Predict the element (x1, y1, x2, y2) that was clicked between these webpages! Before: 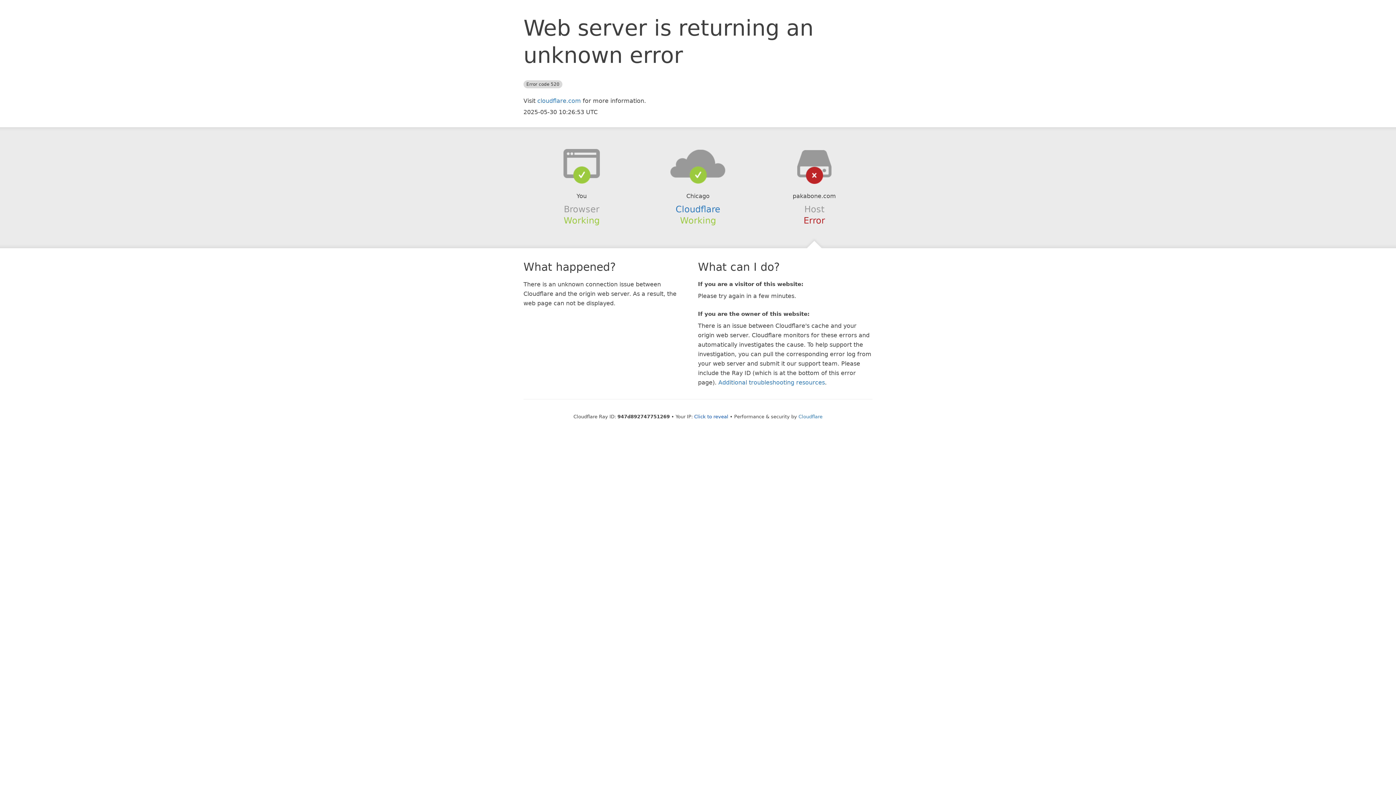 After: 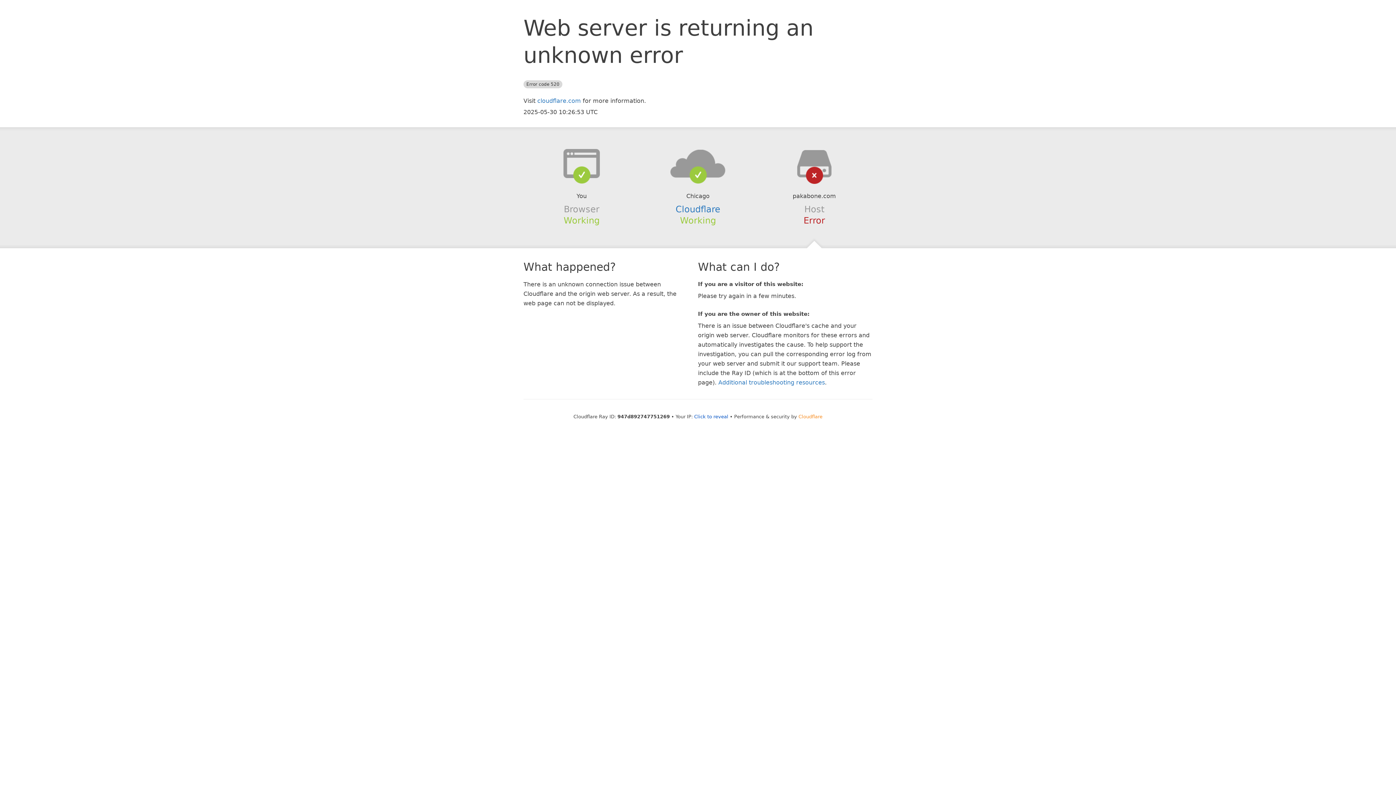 Action: label: Cloudflare bbox: (798, 414, 822, 419)